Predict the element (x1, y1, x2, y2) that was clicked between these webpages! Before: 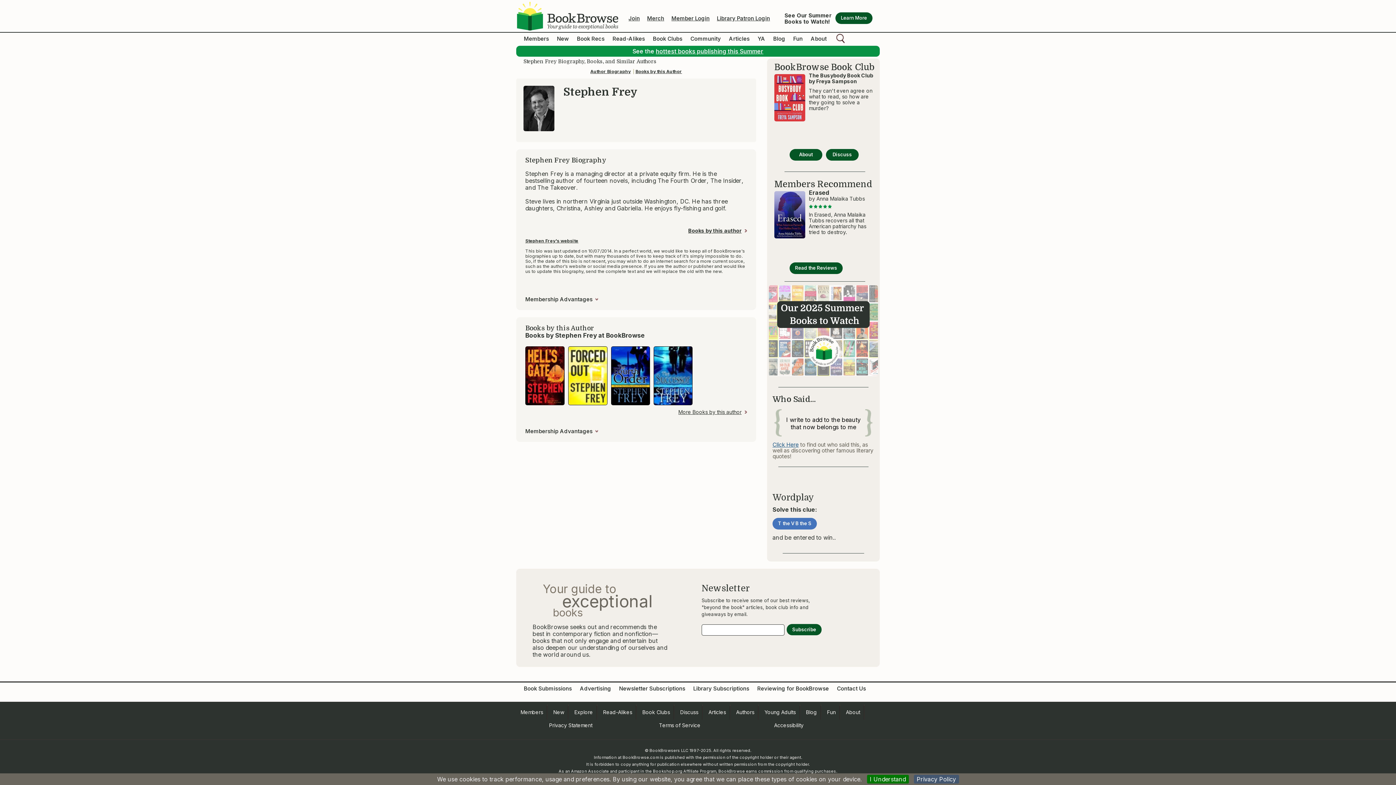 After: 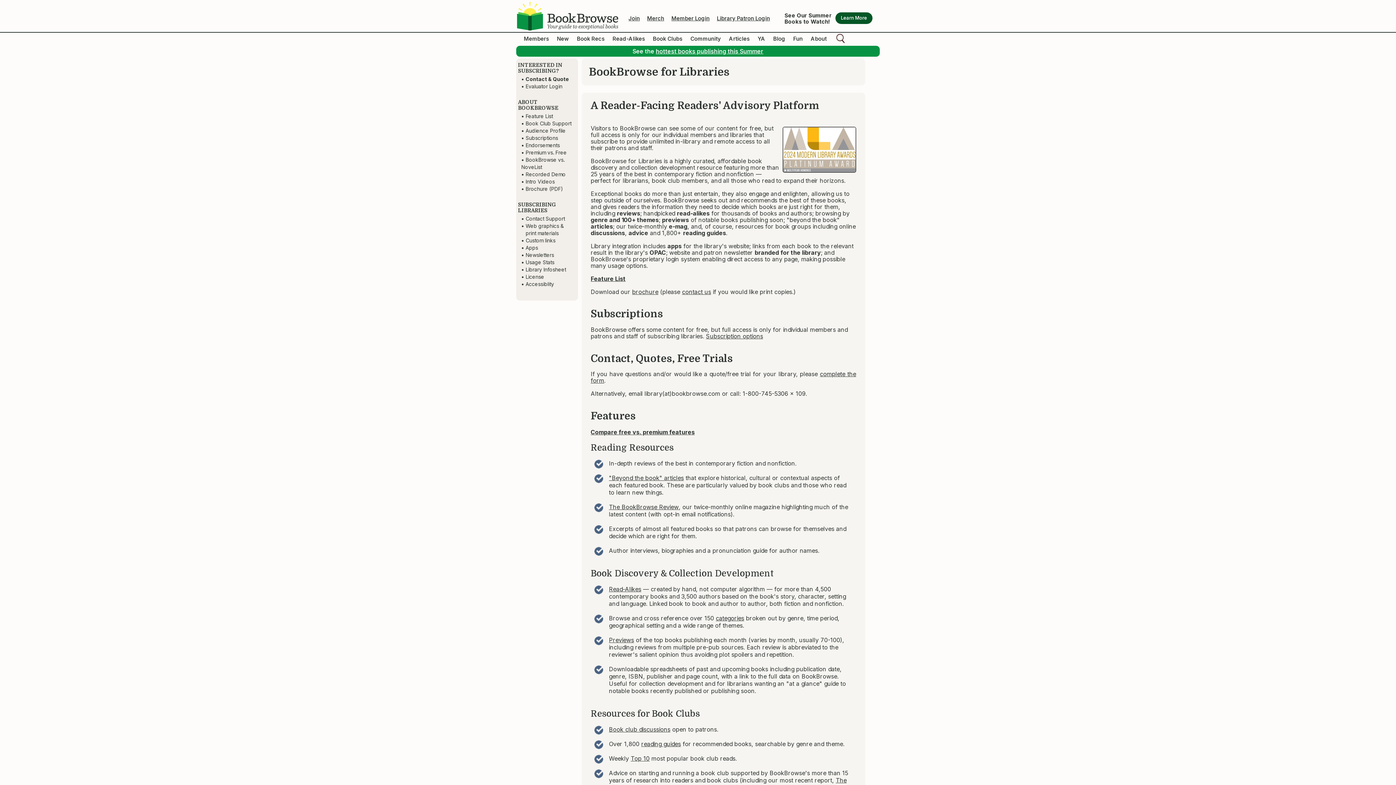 Action: bbox: (693, 685, 749, 692) label: Library Subscriptions